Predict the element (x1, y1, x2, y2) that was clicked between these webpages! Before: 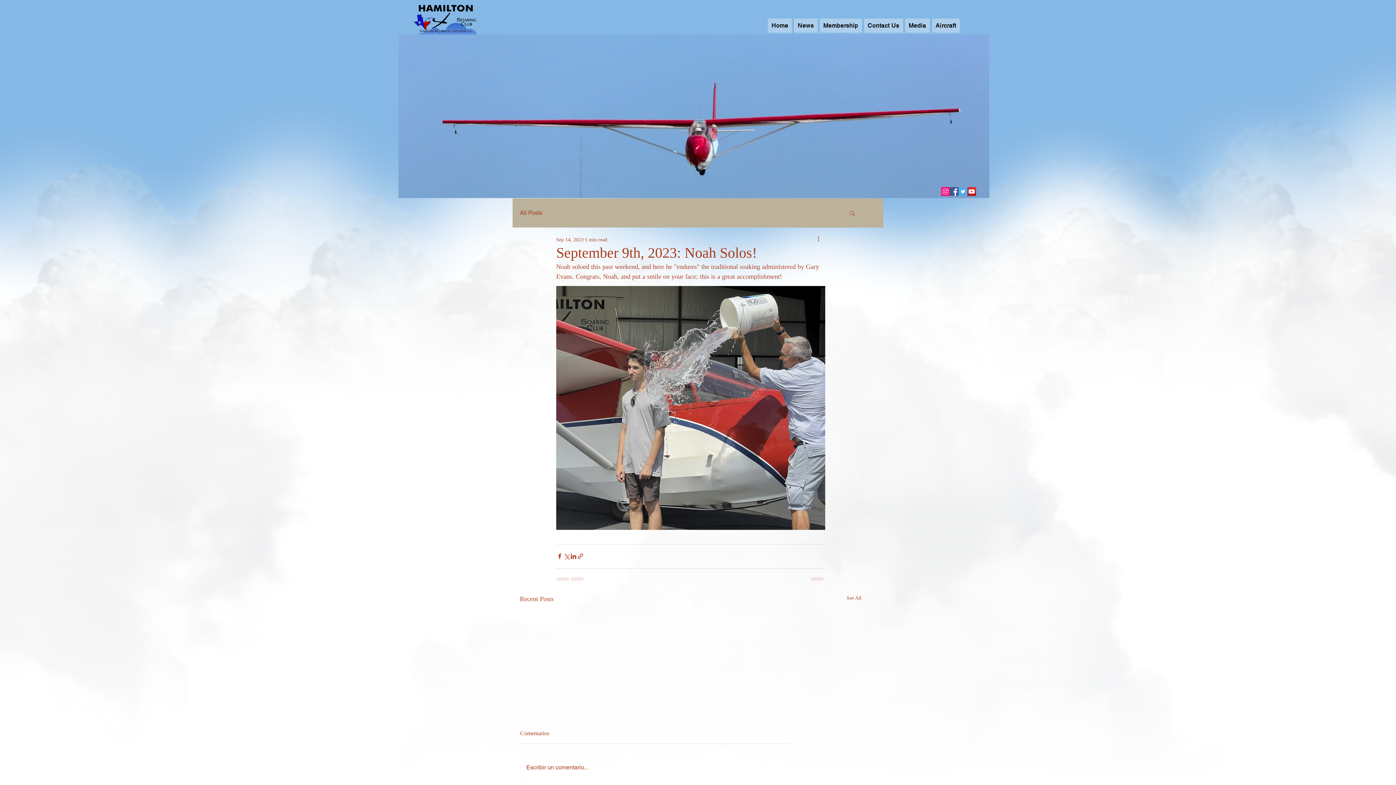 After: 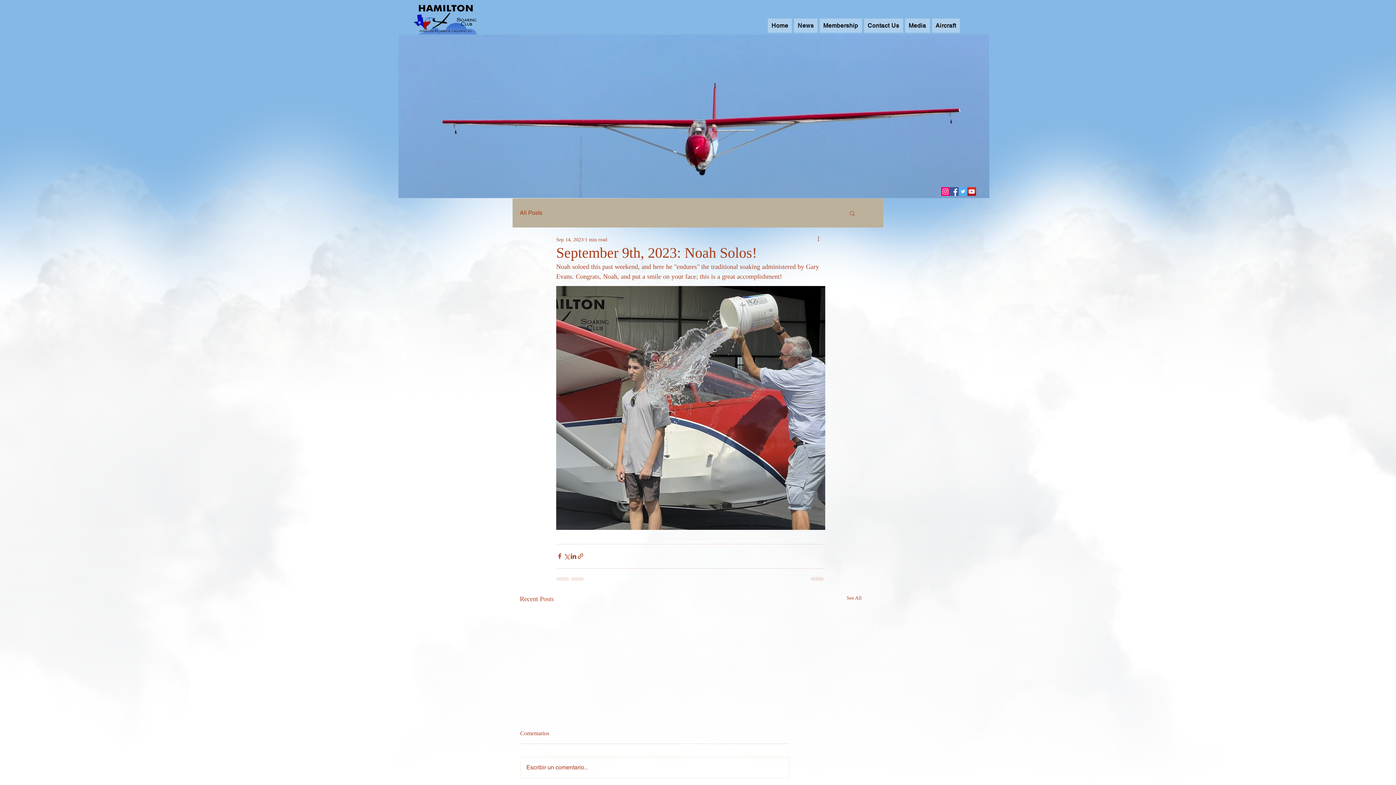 Action: label: Escribir un comentario... bbox: (520, 757, 789, 778)